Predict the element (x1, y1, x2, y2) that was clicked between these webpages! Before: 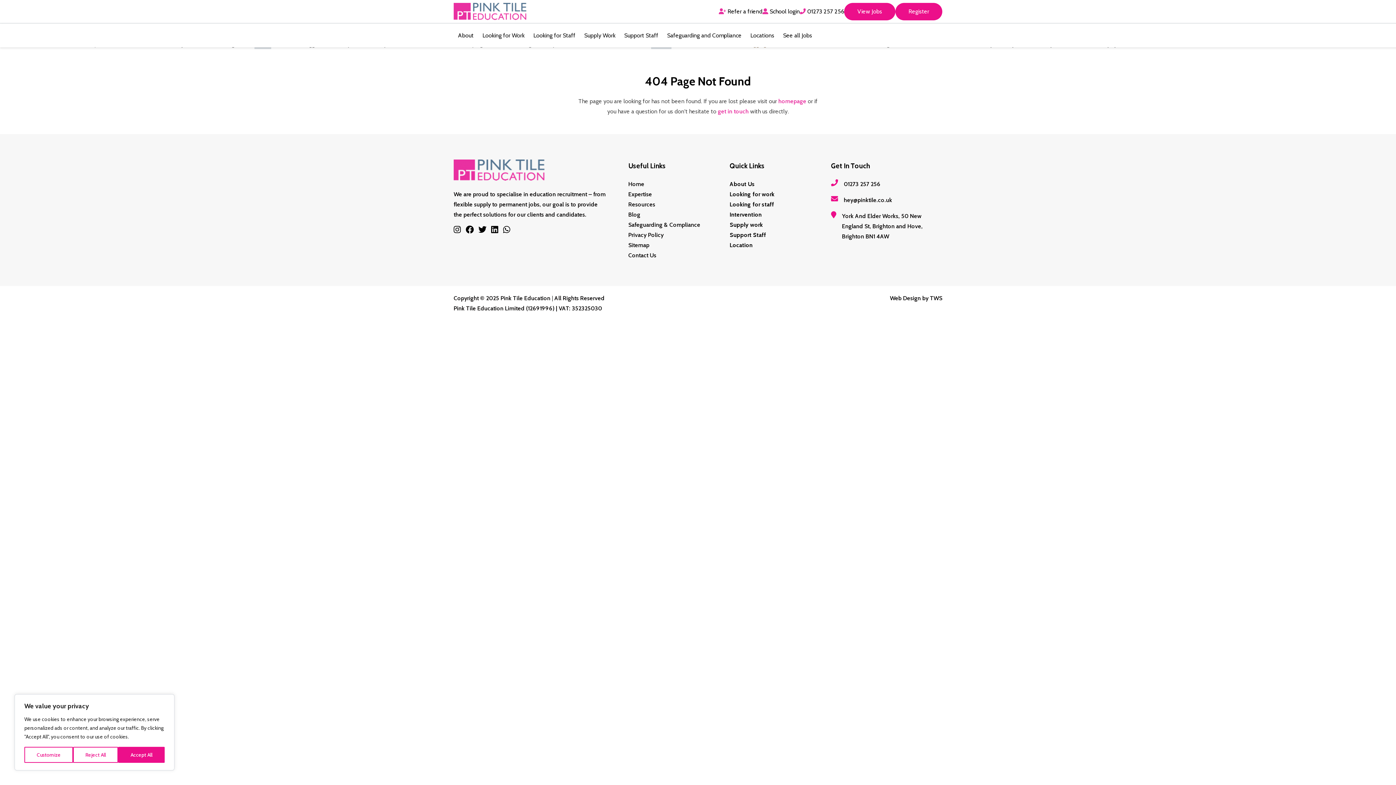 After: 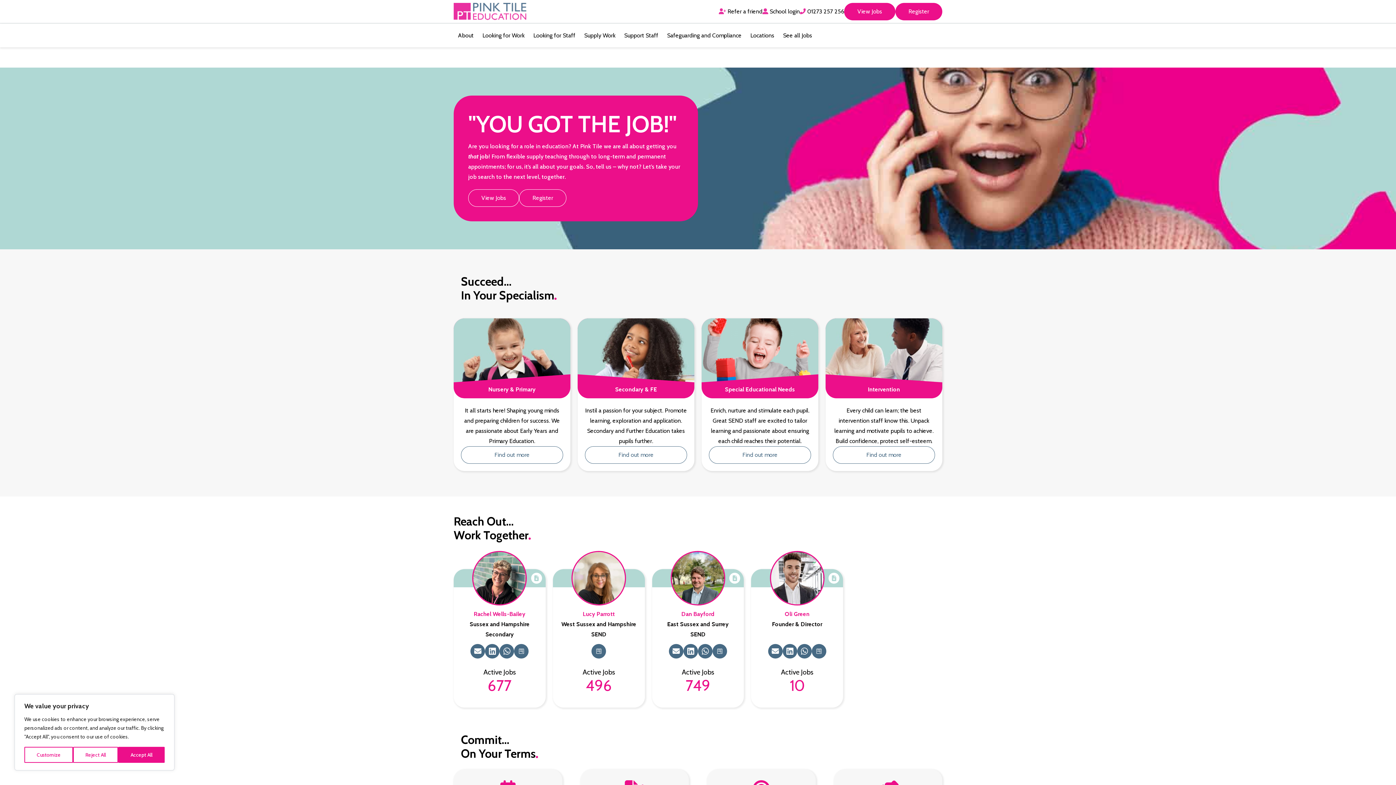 Action: bbox: (628, 180, 644, 187) label: Home